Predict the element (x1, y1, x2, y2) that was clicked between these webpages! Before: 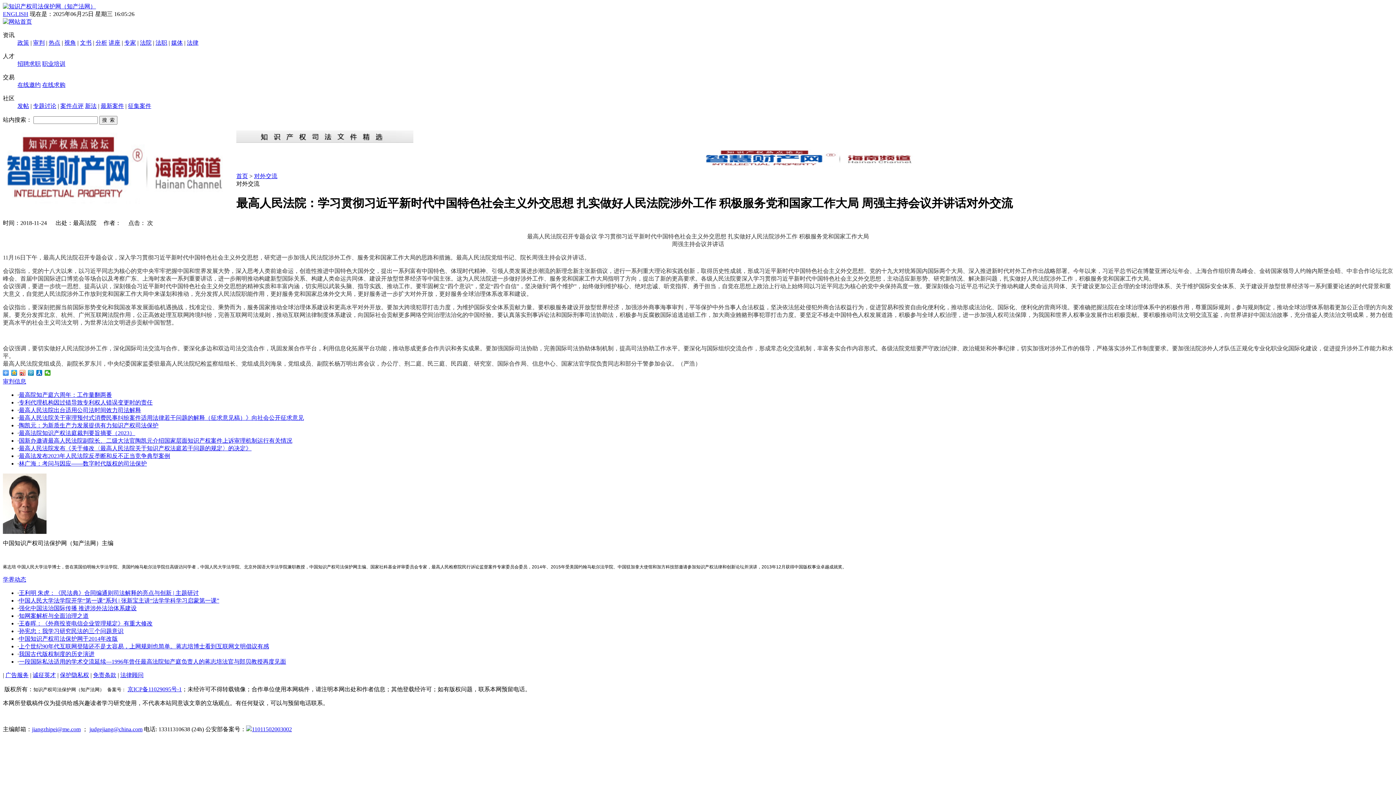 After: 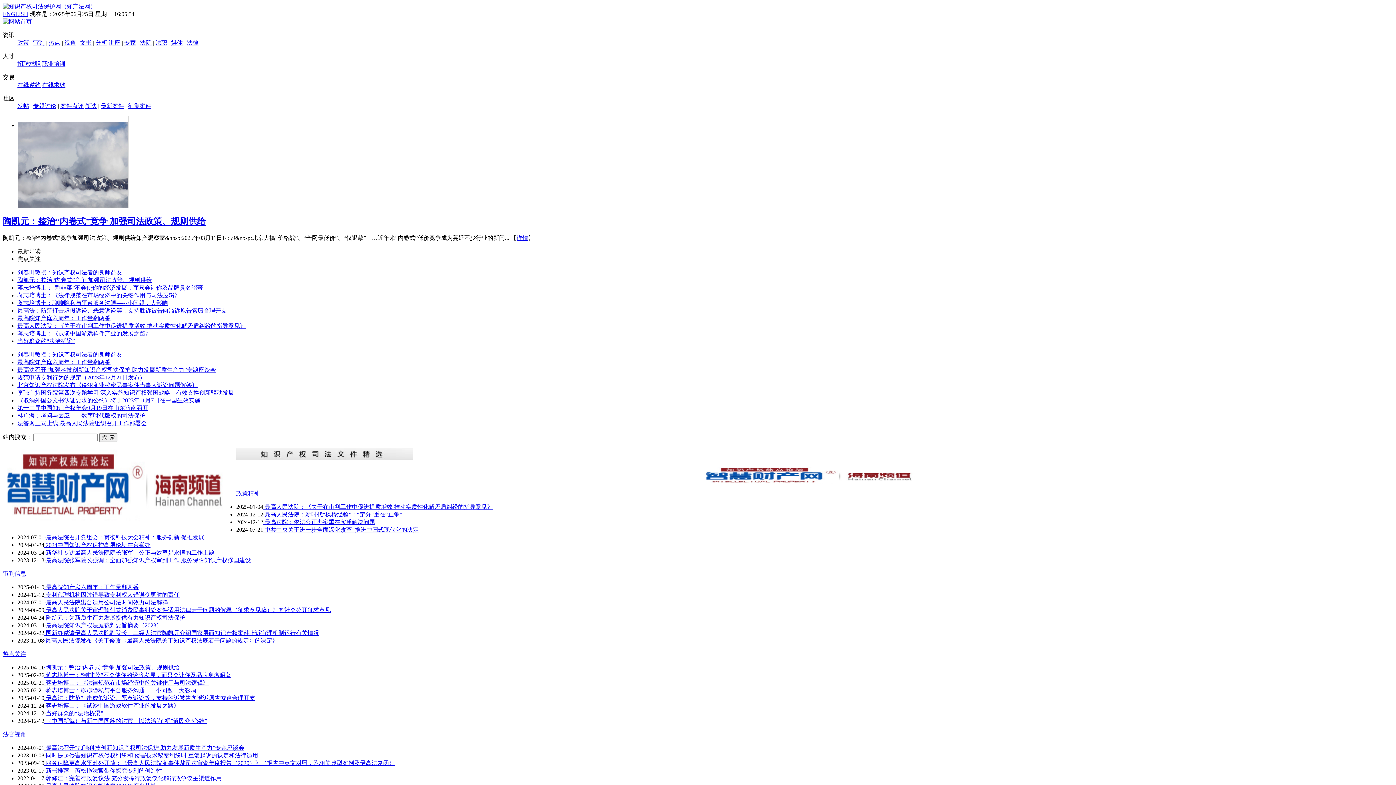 Action: bbox: (236, 173, 248, 179) label: 首页